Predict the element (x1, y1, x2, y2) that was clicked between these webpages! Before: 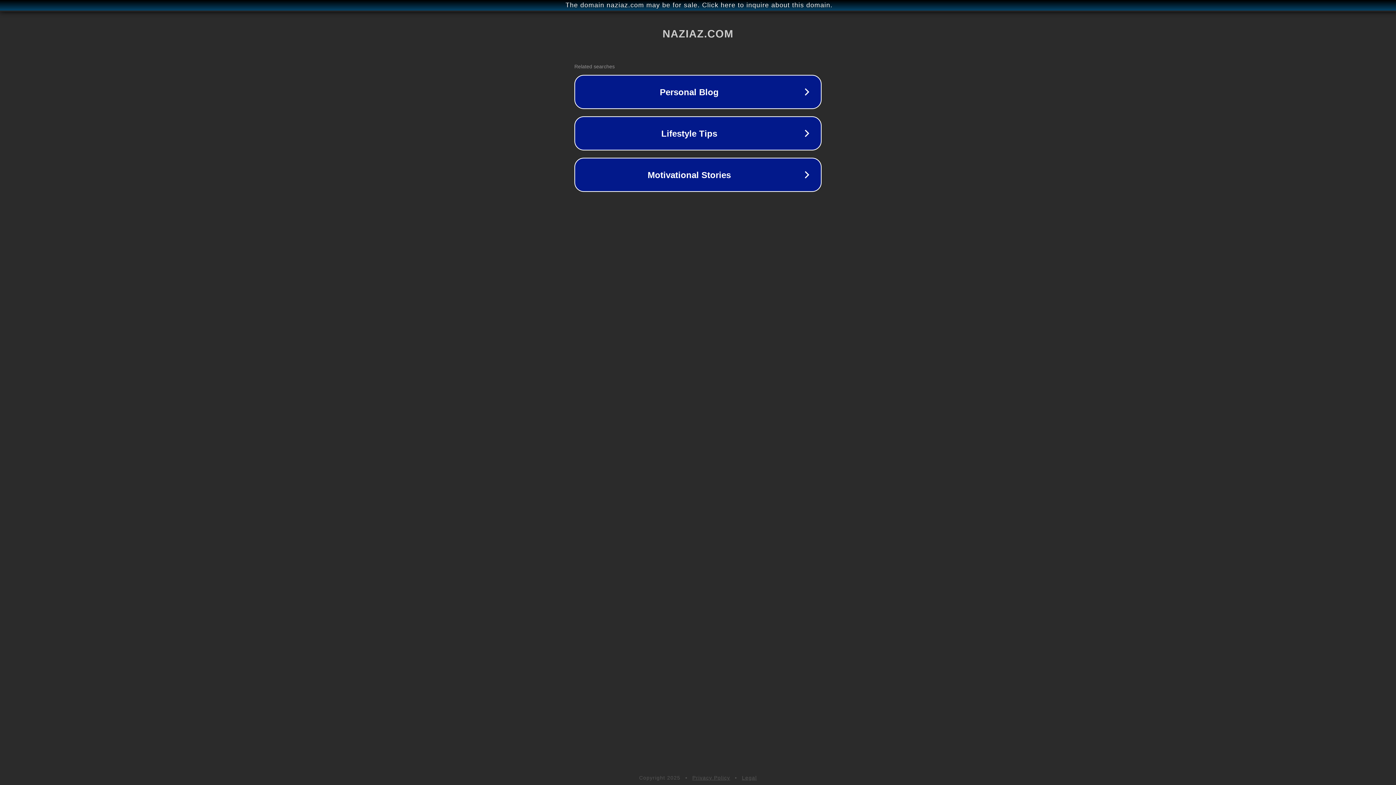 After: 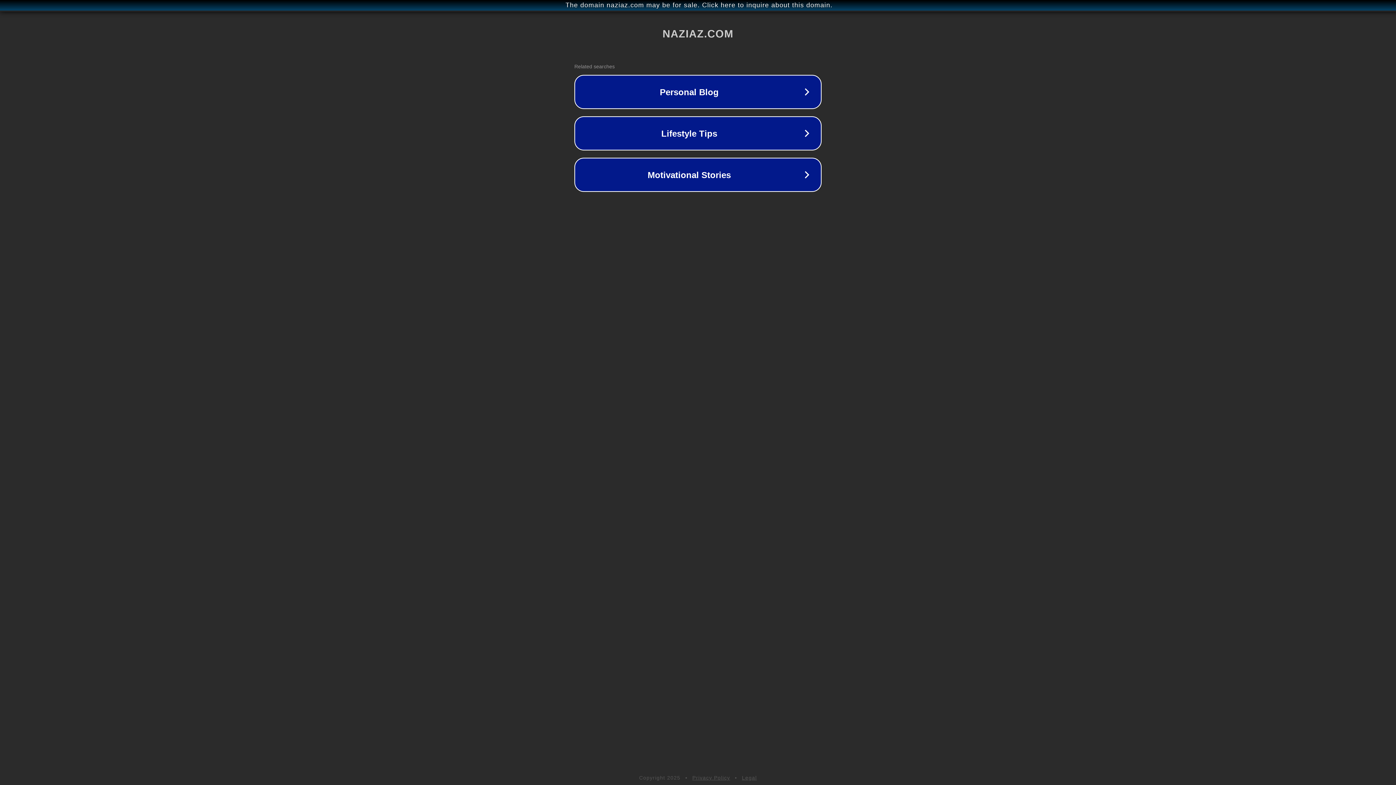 Action: label: Legal bbox: (742, 775, 757, 781)